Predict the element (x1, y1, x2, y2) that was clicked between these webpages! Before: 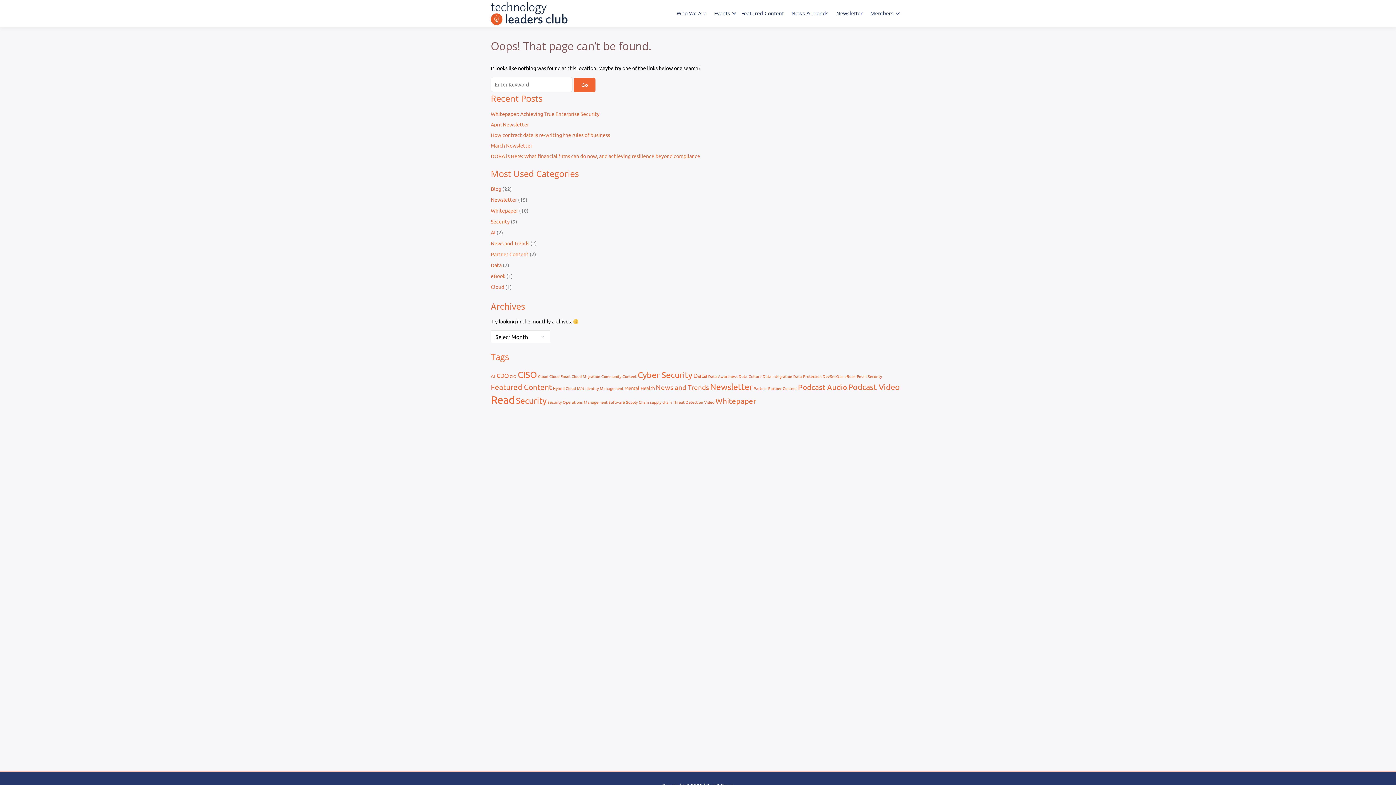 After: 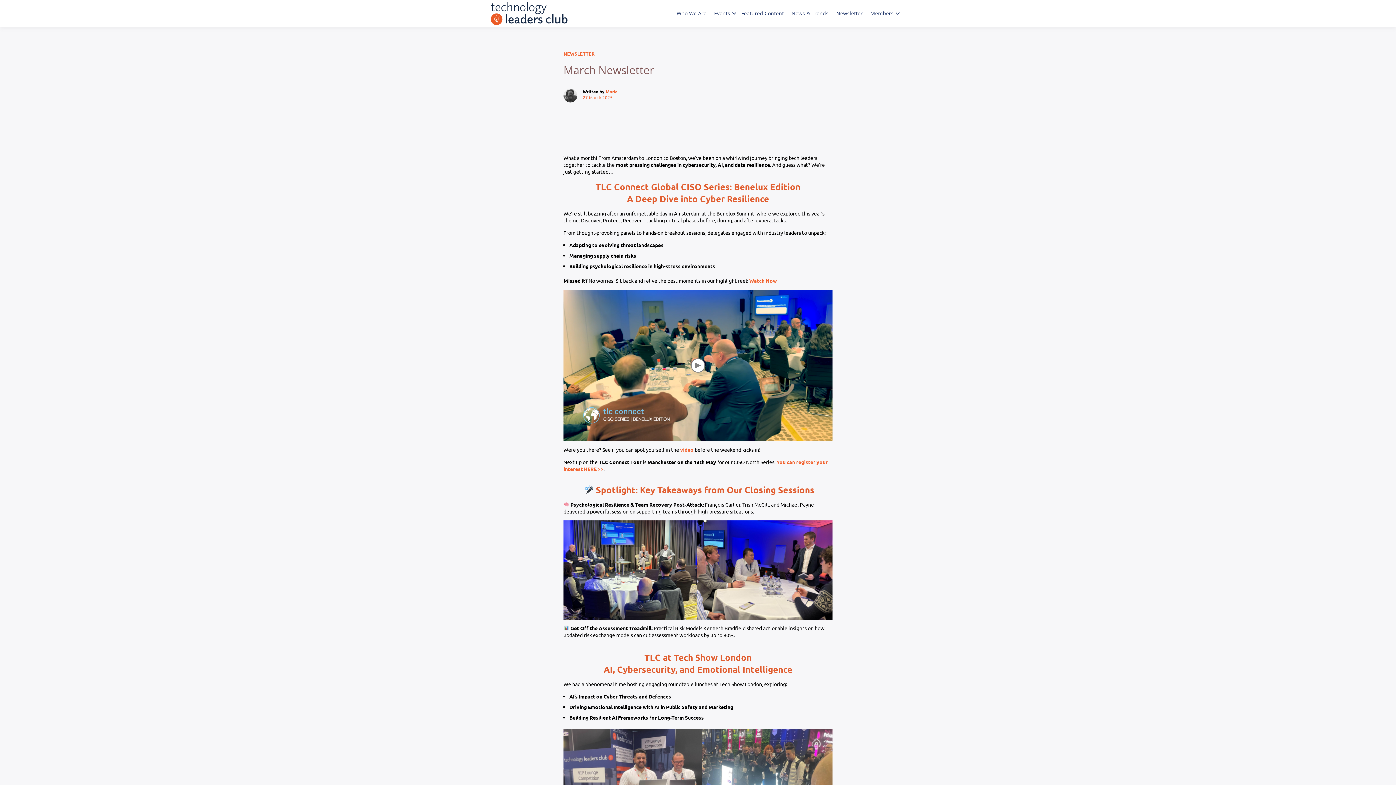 Action: bbox: (490, 142, 532, 148) label: March Newsletter